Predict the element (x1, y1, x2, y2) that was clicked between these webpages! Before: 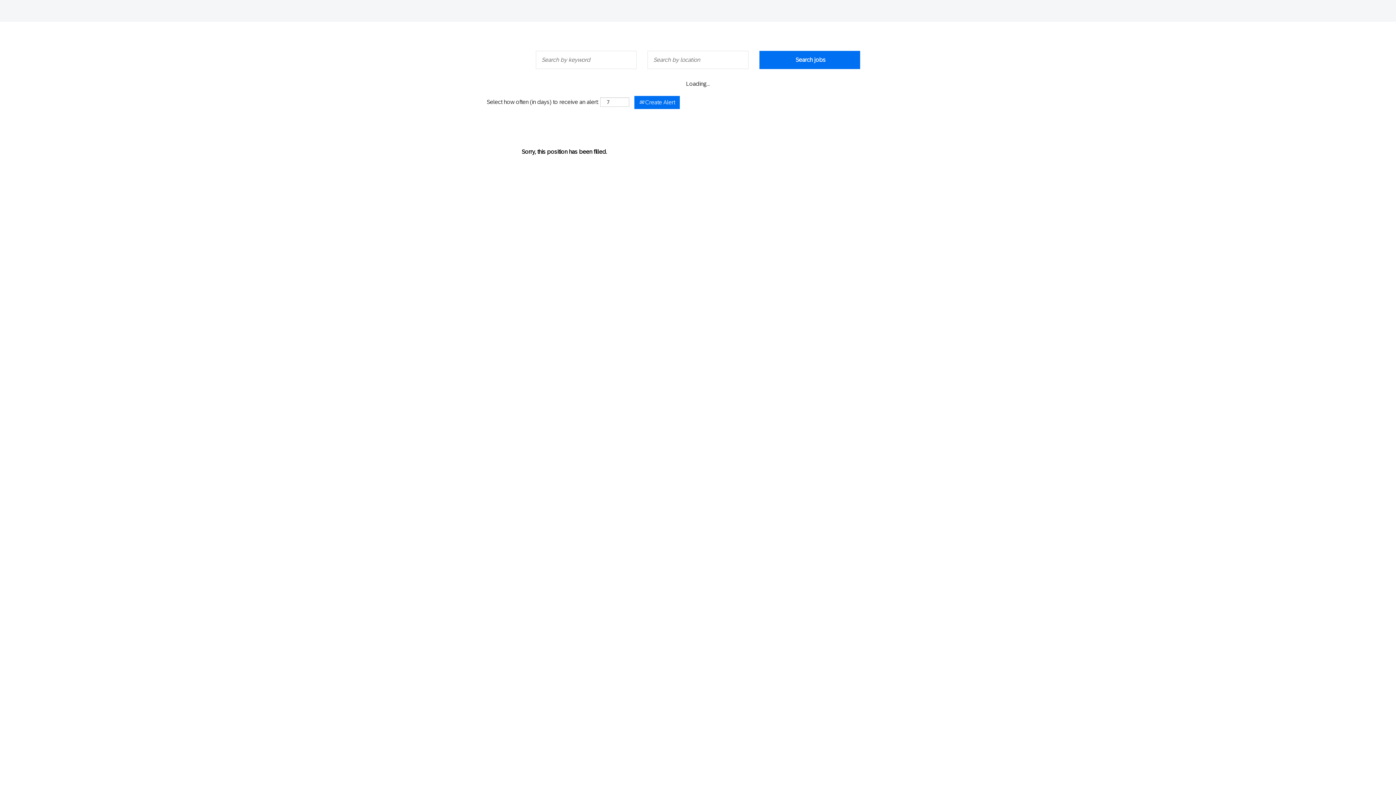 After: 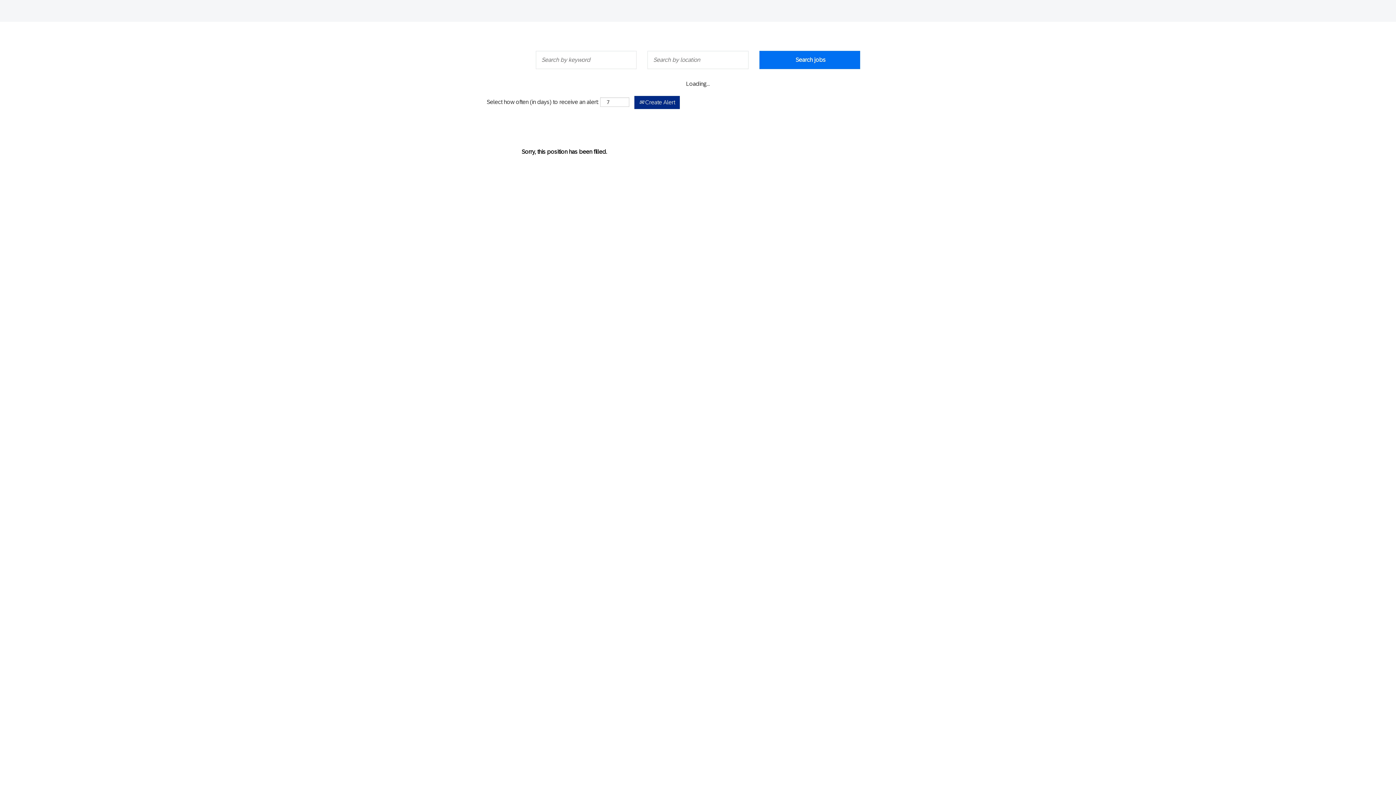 Action: label:  Create Alert bbox: (634, 96, 680, 109)